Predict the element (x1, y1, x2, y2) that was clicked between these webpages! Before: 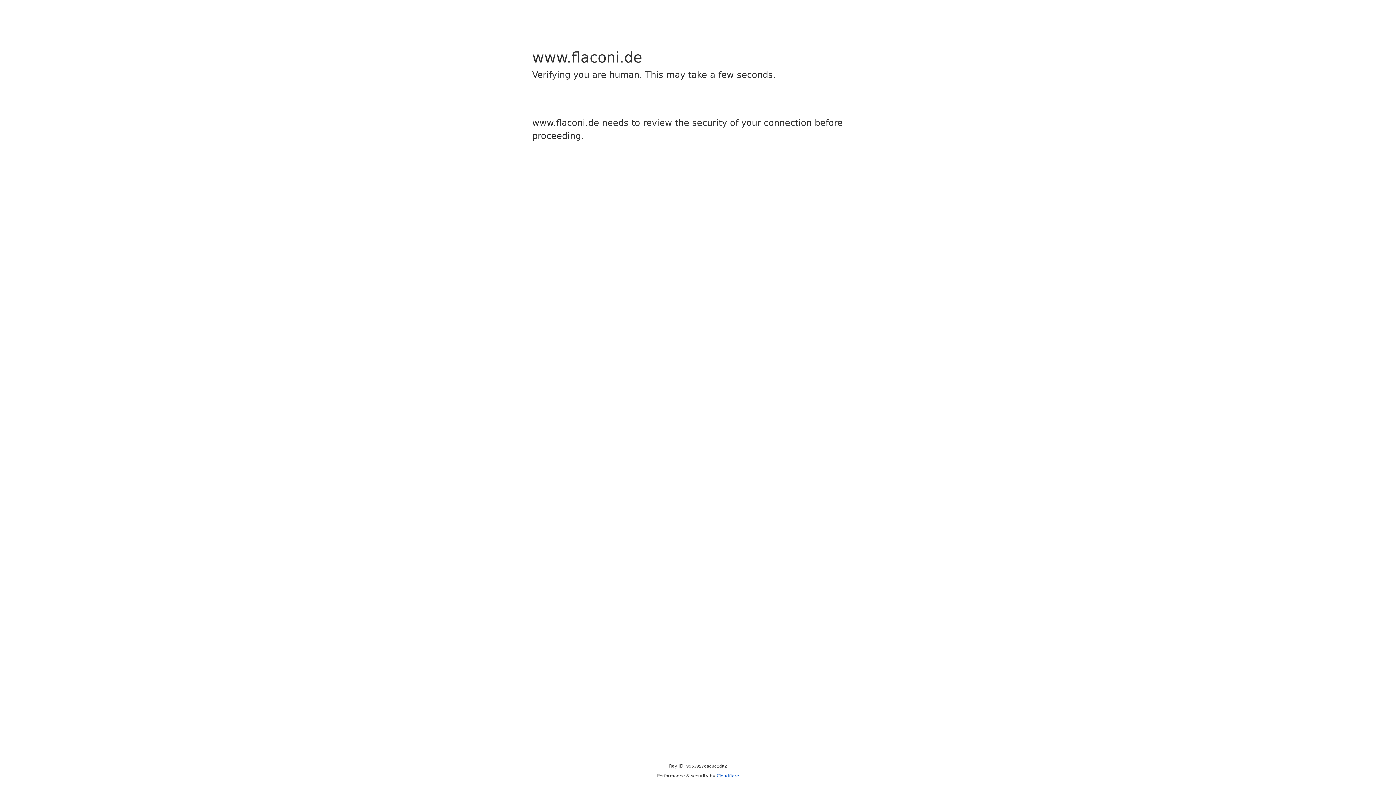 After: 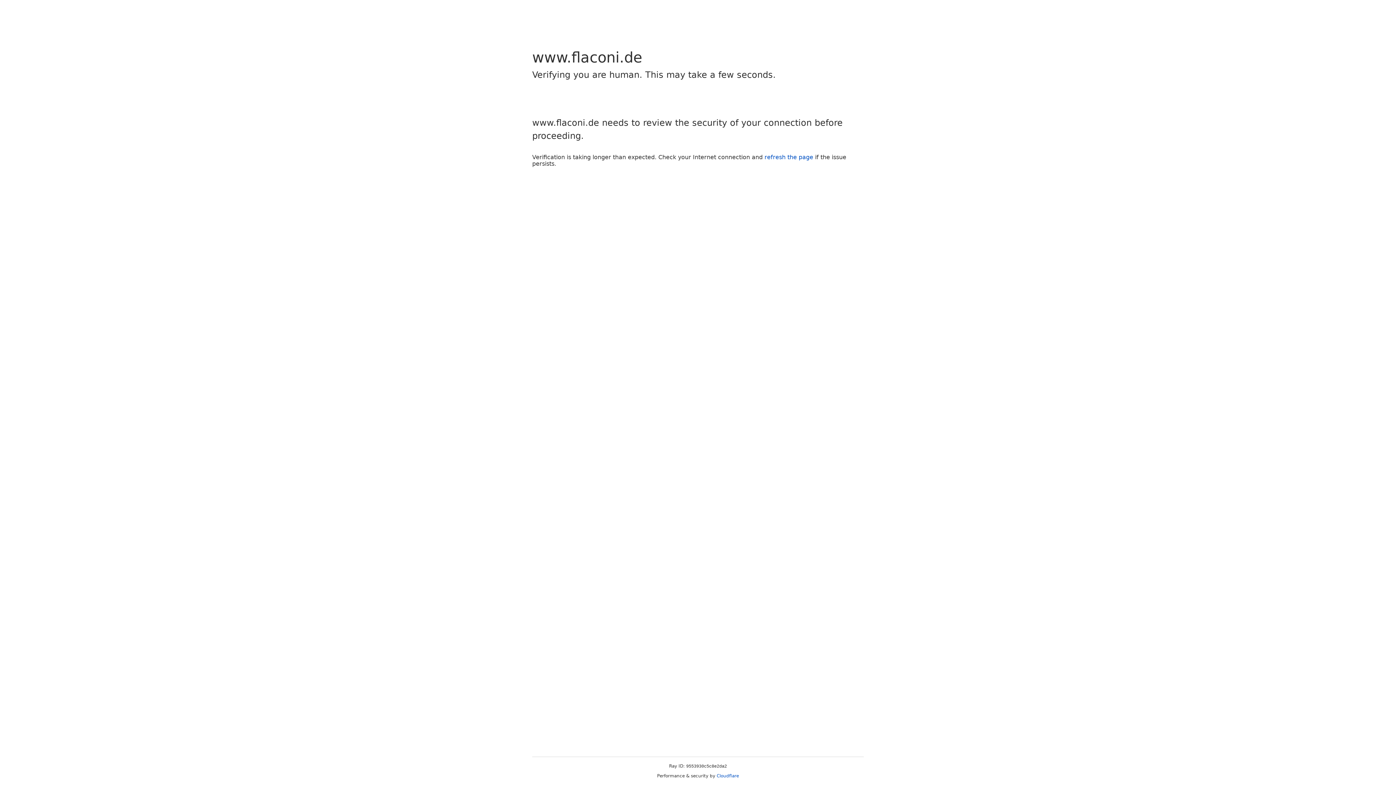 Action: label: Cloudflare bbox: (716, 773, 739, 778)